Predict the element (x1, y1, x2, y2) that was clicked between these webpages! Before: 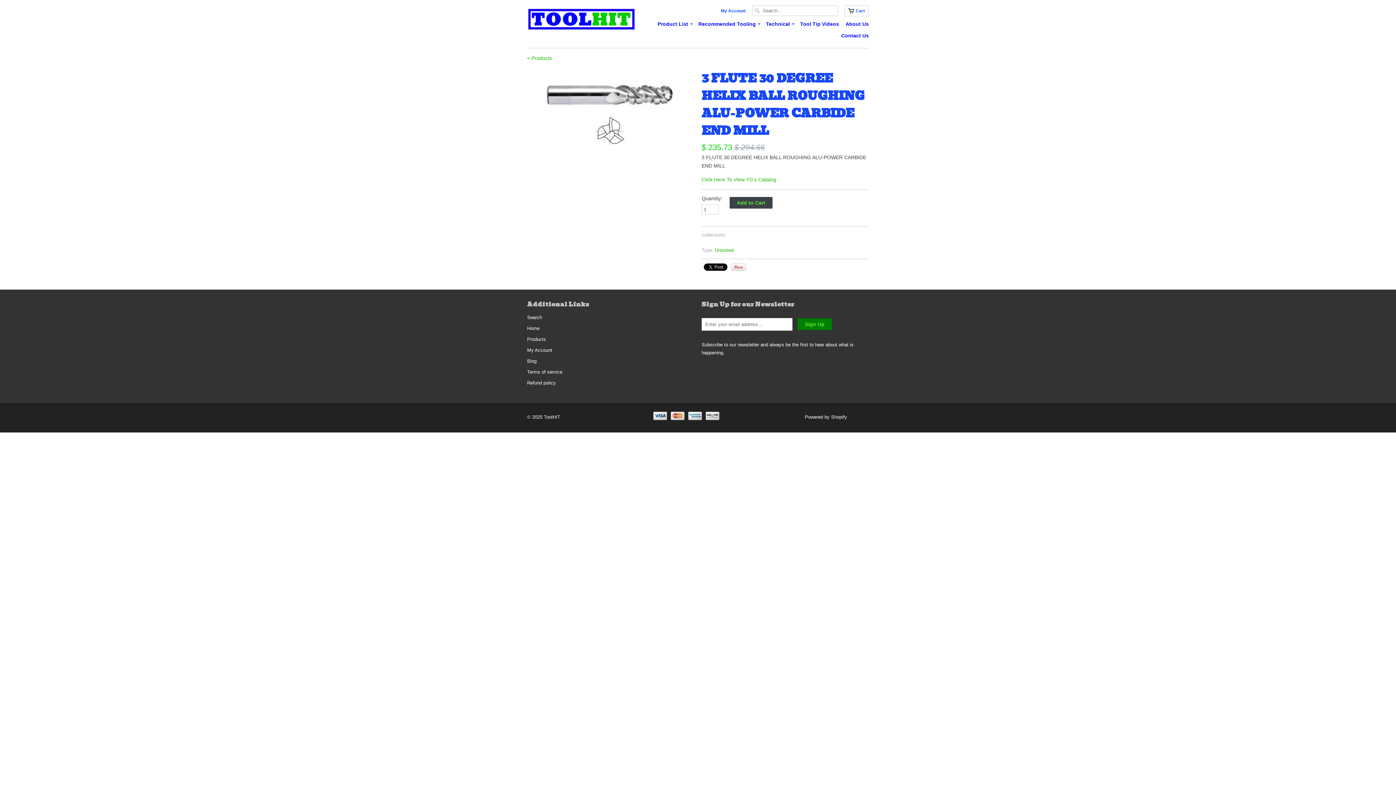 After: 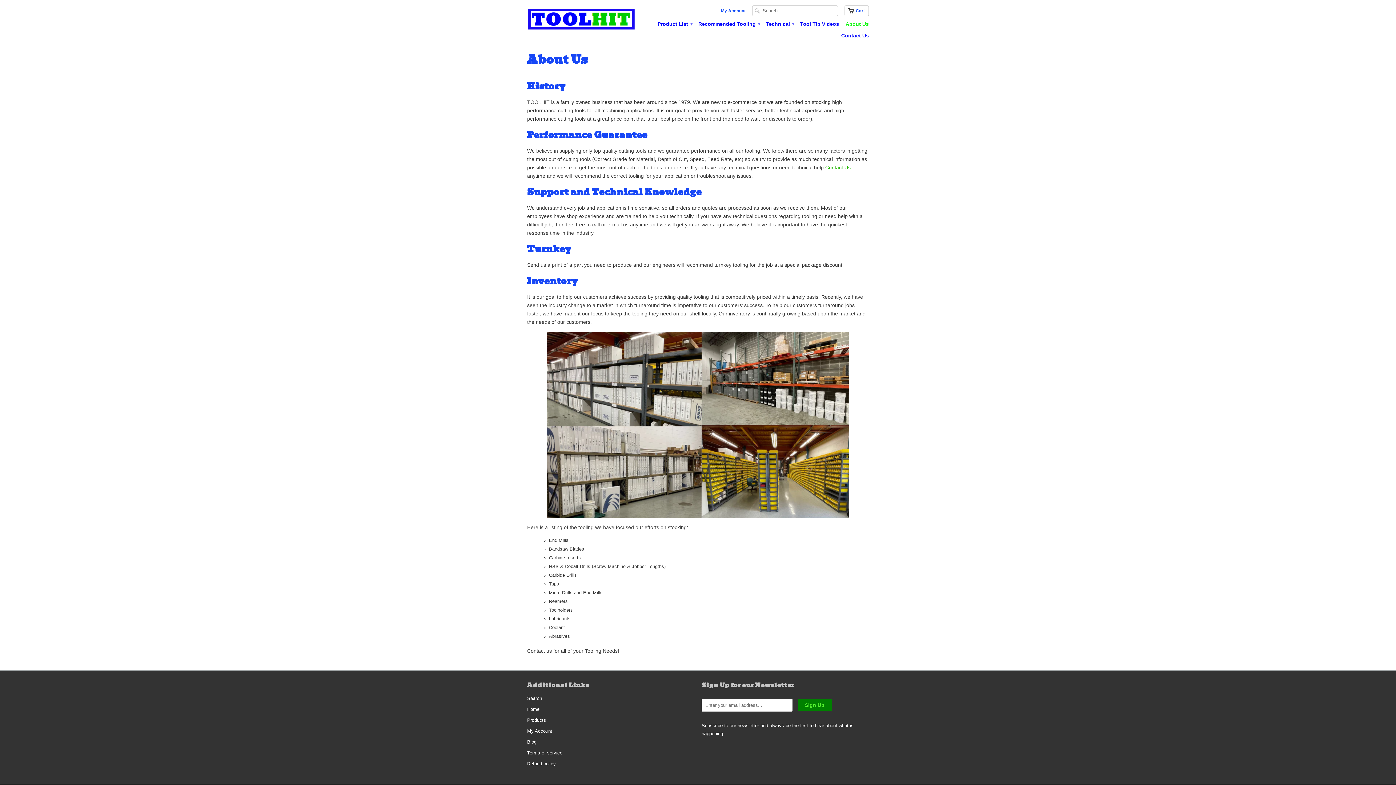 Action: label: About Us bbox: (845, 20, 869, 30)